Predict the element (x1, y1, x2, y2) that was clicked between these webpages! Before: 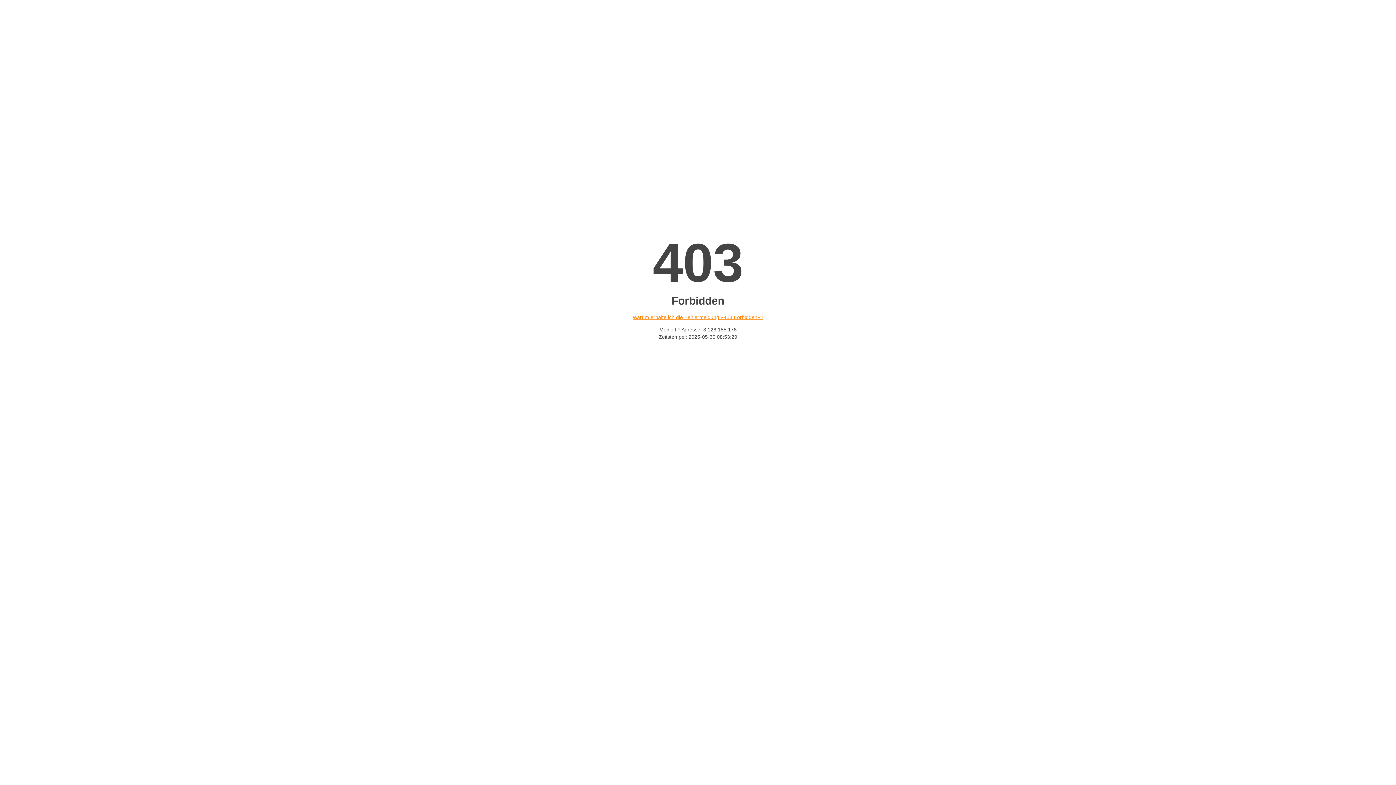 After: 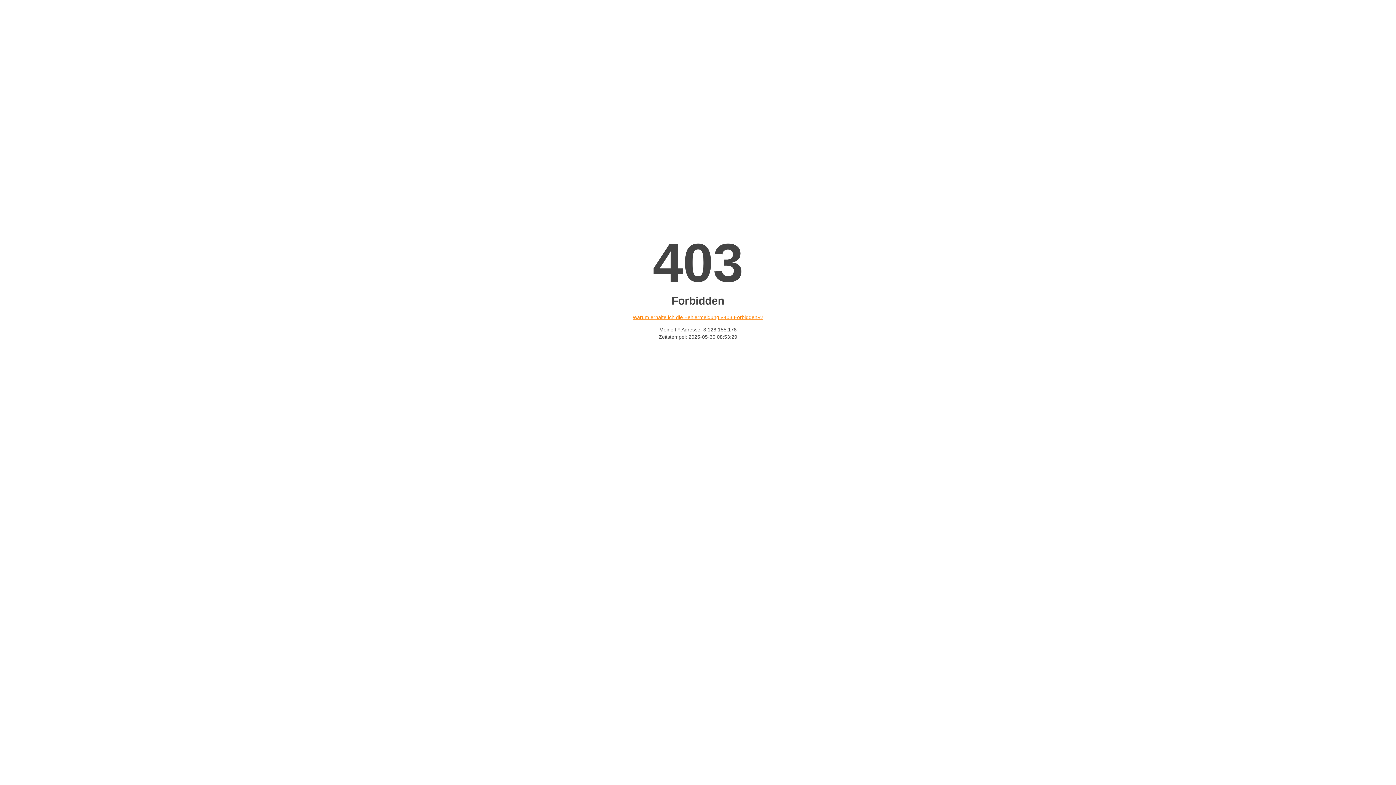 Action: label: Warum erhalte ich die Fehlermeldung «403 Forbidden»? bbox: (632, 314, 763, 320)